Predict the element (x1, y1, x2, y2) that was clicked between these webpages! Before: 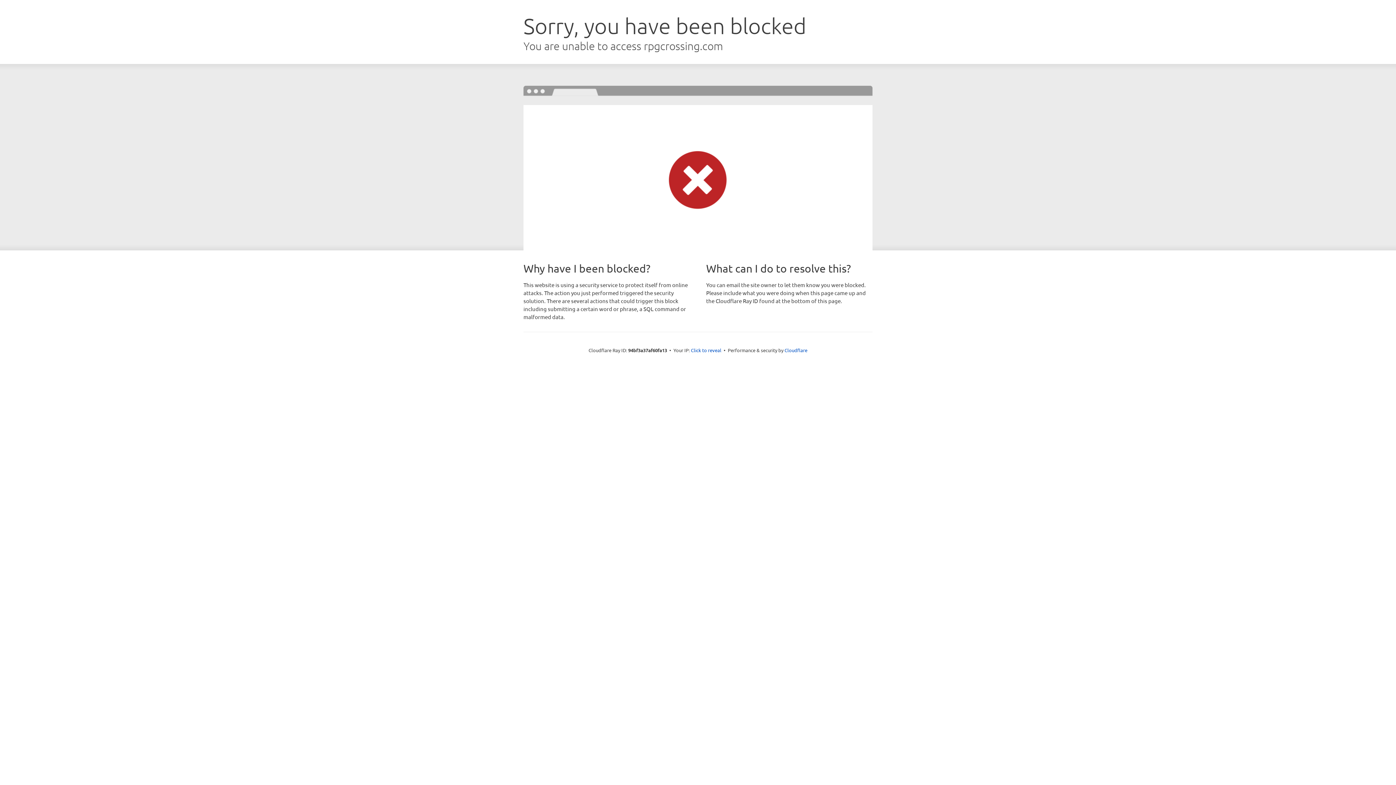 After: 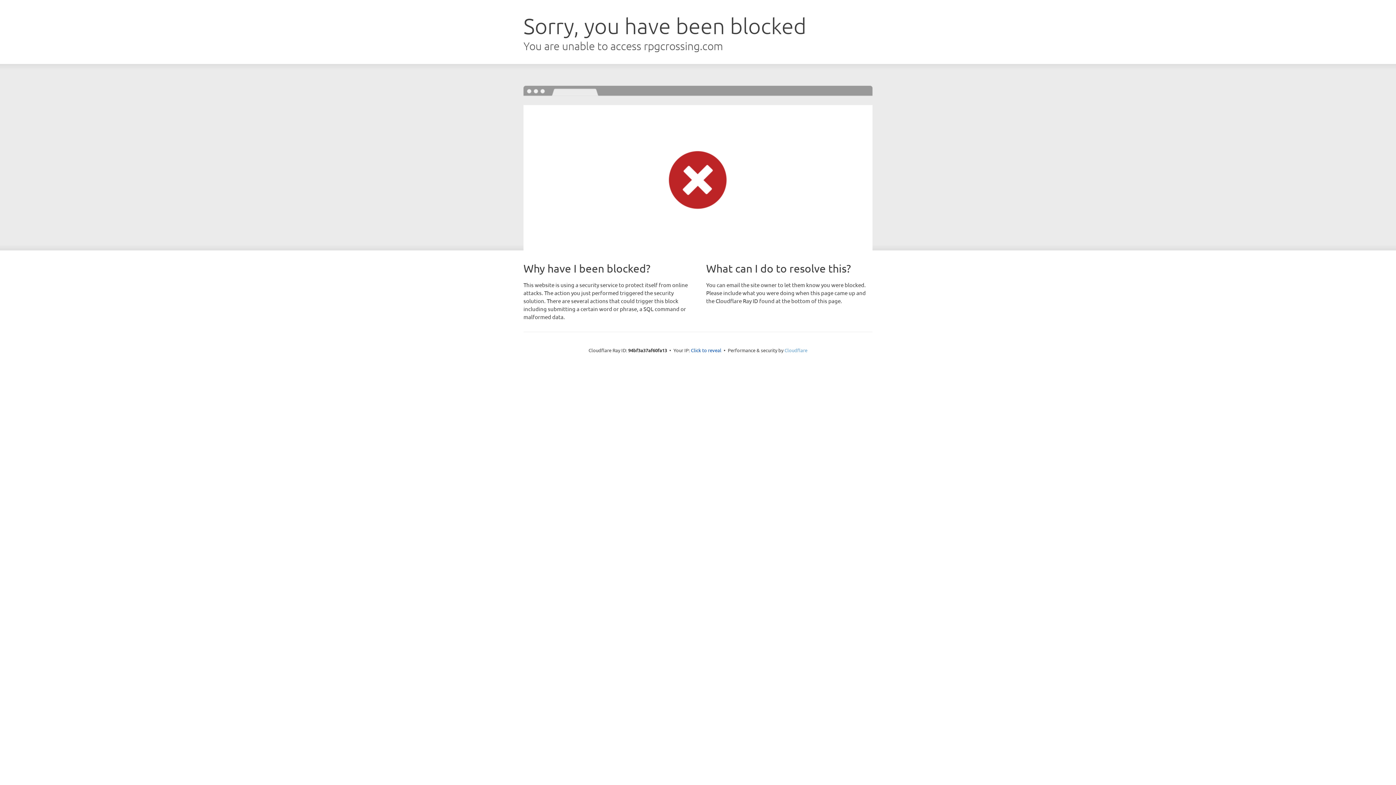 Action: bbox: (784, 347, 807, 353) label: Cloudflare